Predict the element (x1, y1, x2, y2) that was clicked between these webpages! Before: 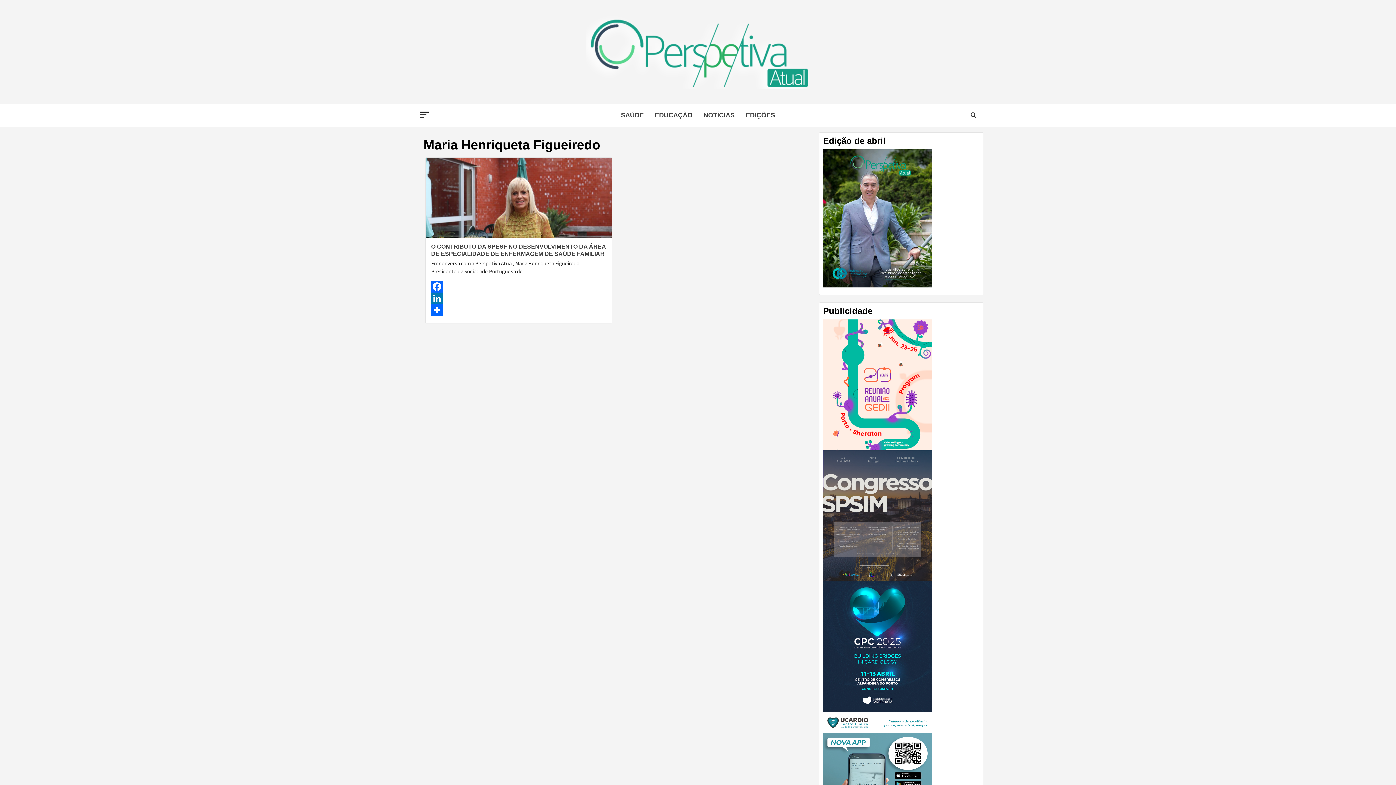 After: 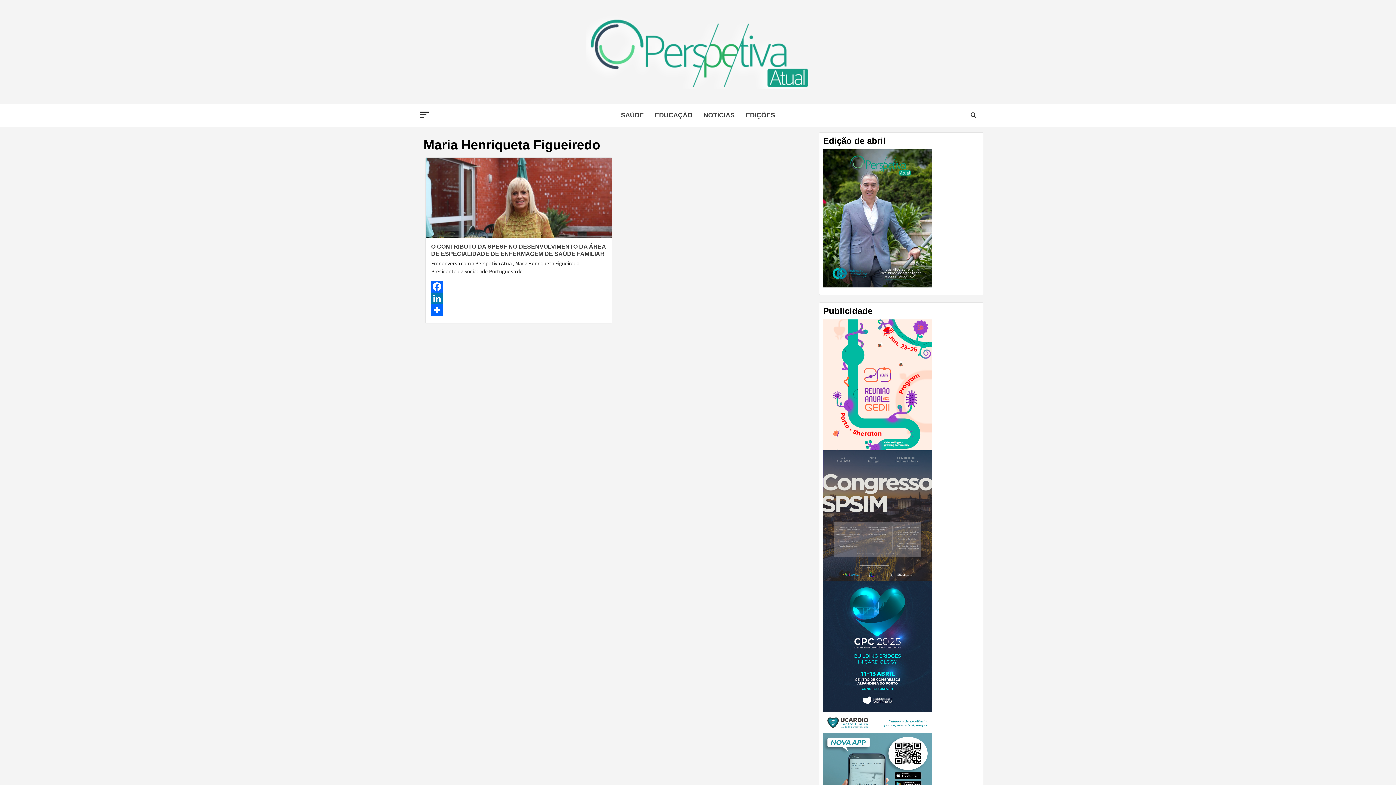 Action: bbox: (823, 214, 932, 221)